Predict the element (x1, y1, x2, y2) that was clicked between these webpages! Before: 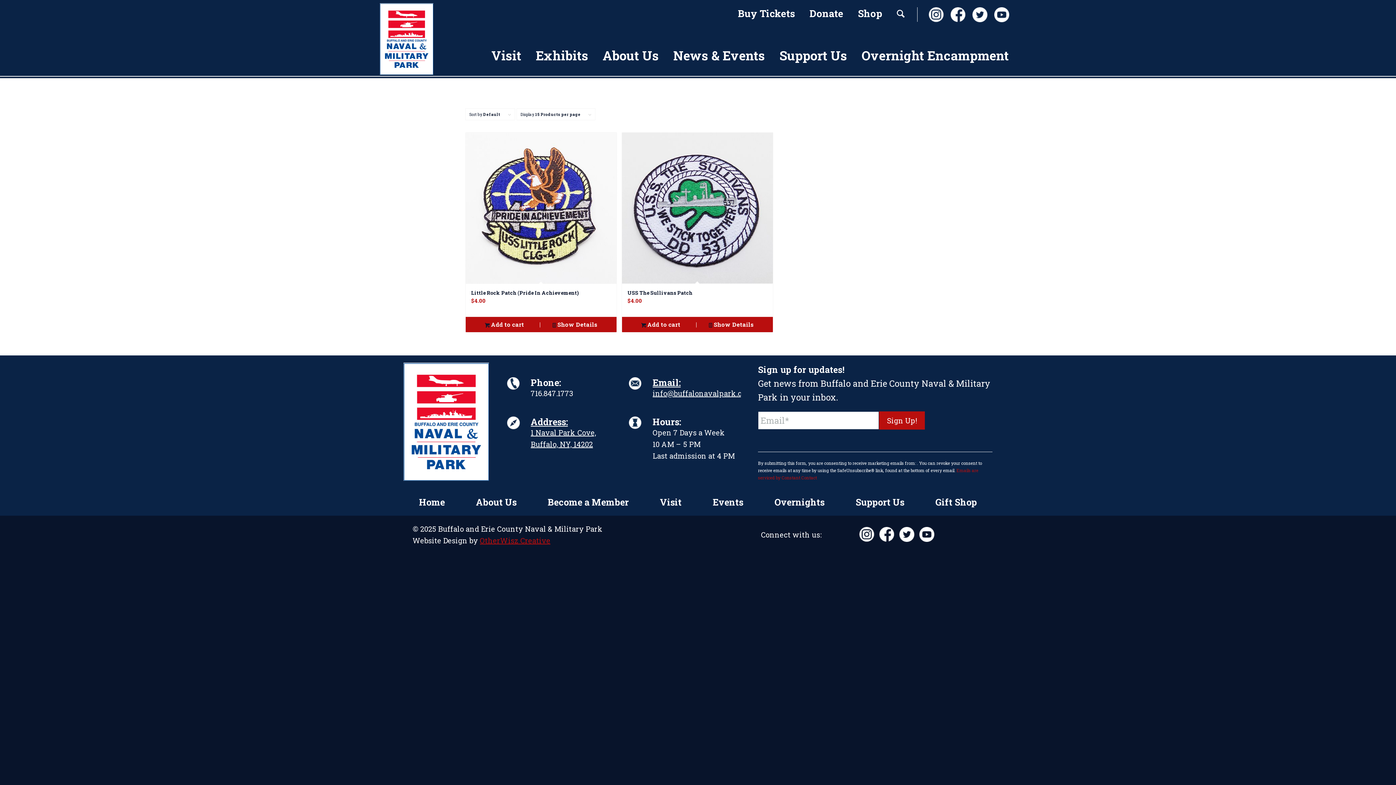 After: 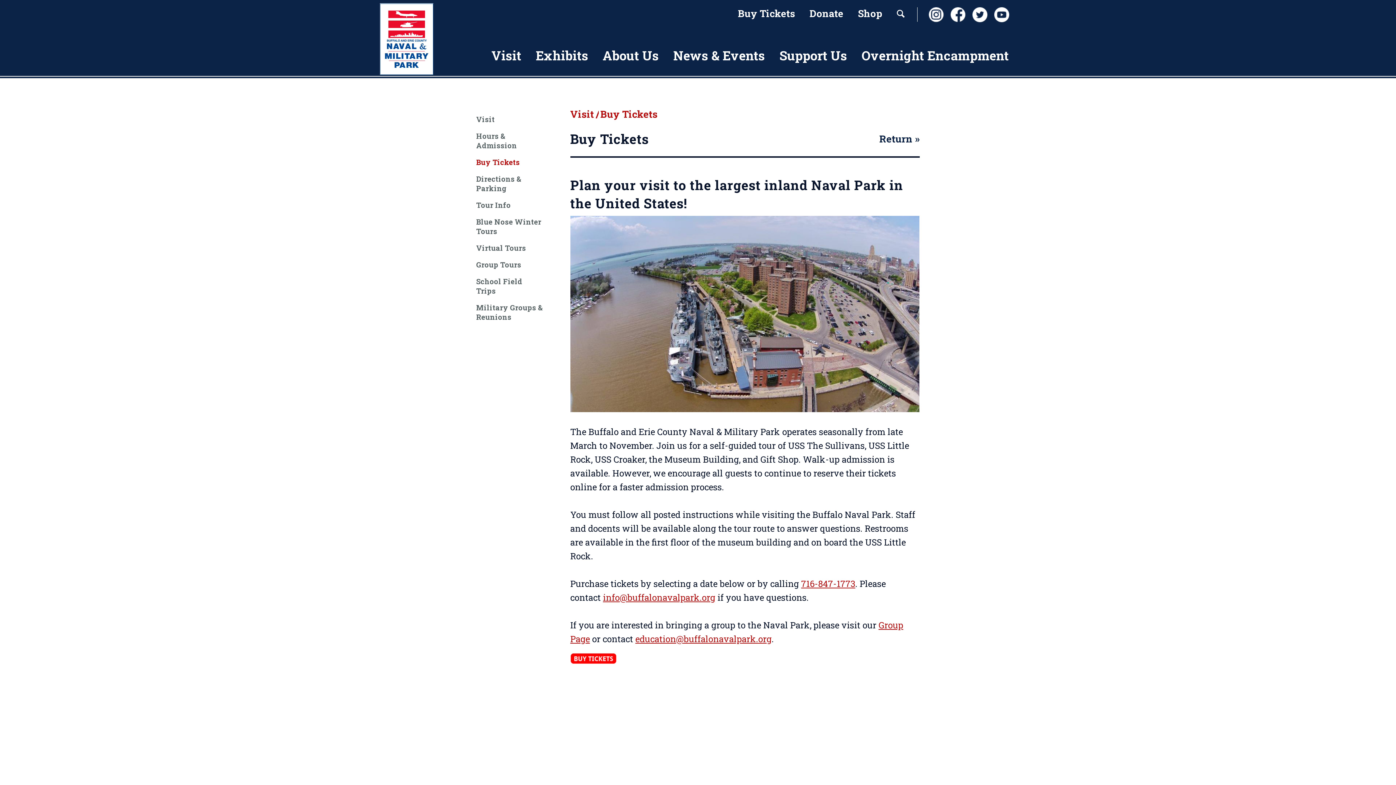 Action: bbox: (738, 4, 795, 22) label: Buy Tickets